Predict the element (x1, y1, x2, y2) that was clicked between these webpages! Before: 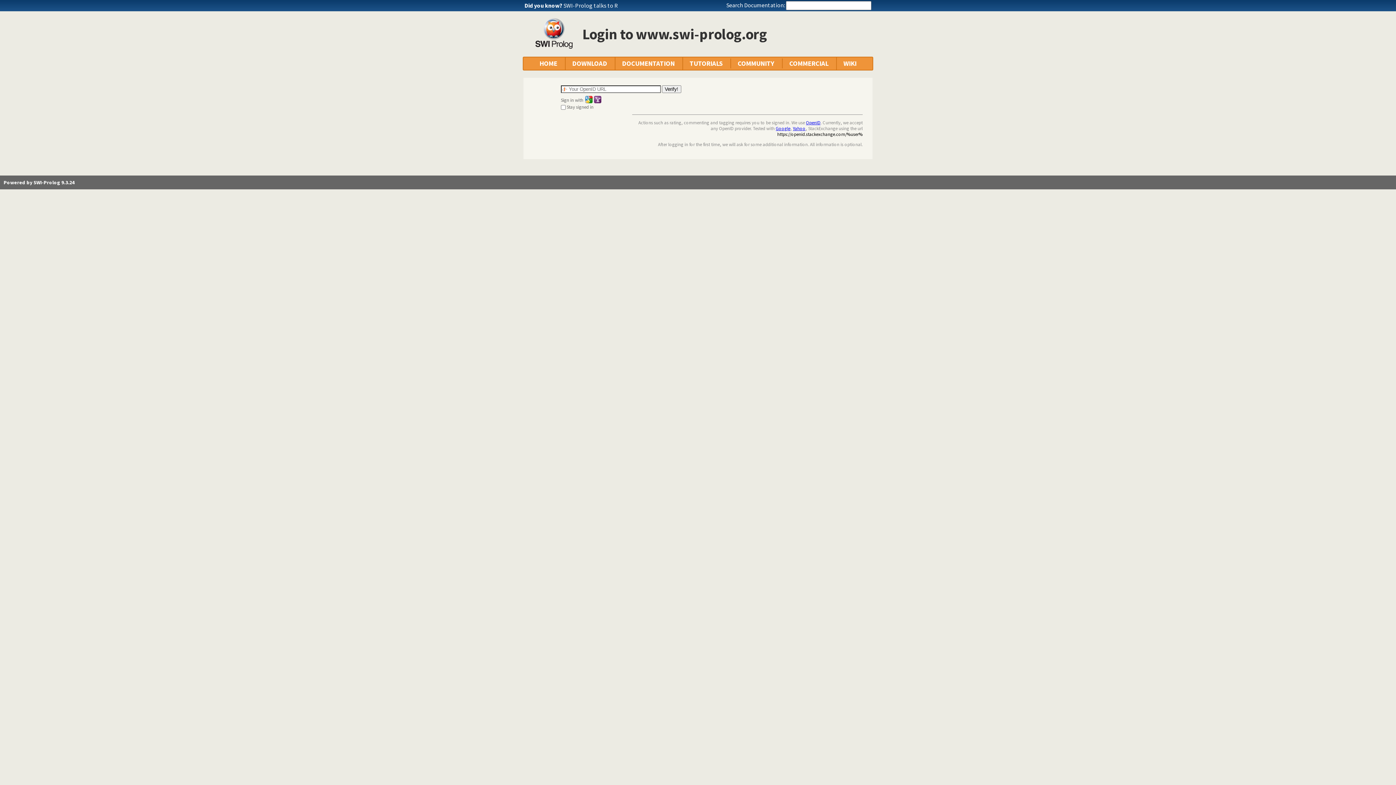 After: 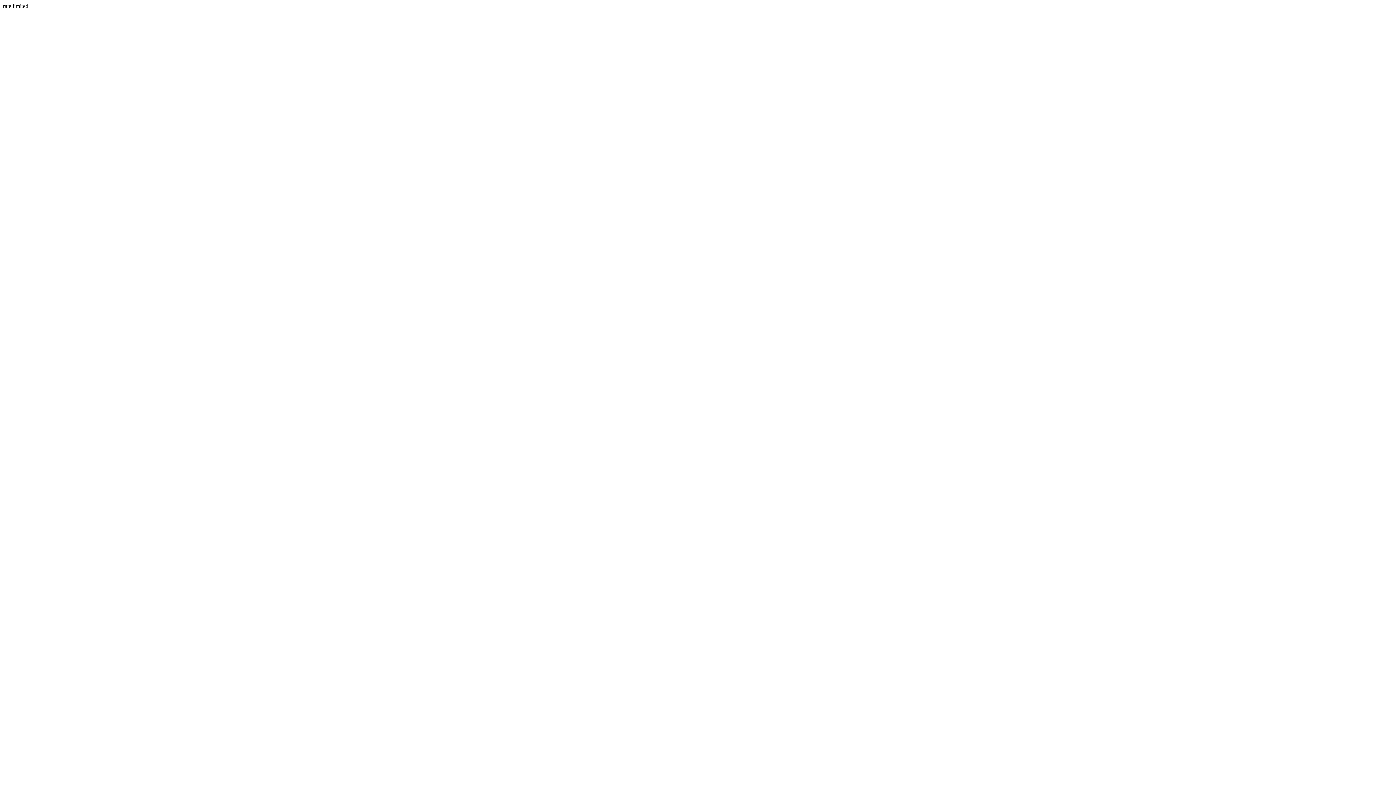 Action: bbox: (793, 125, 805, 131) label: Yahoo